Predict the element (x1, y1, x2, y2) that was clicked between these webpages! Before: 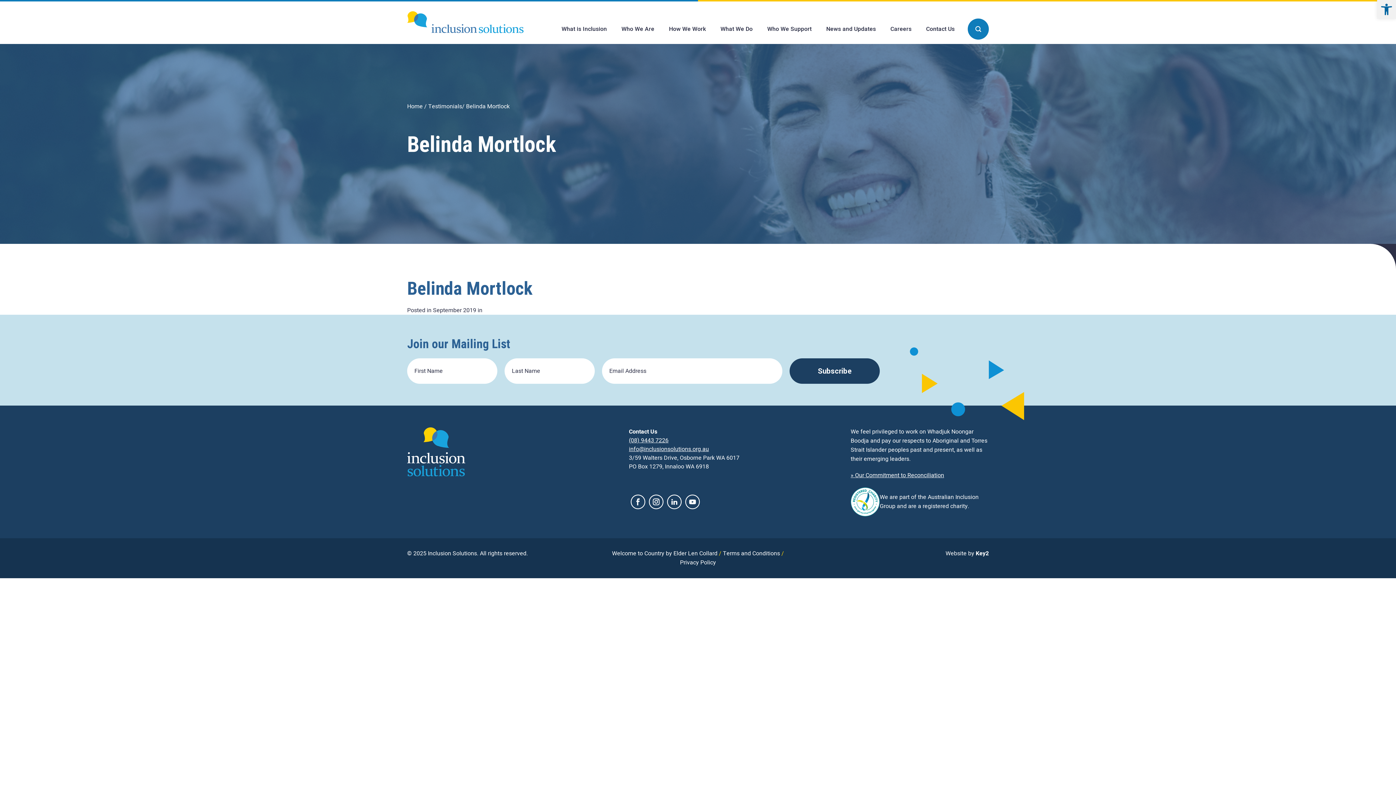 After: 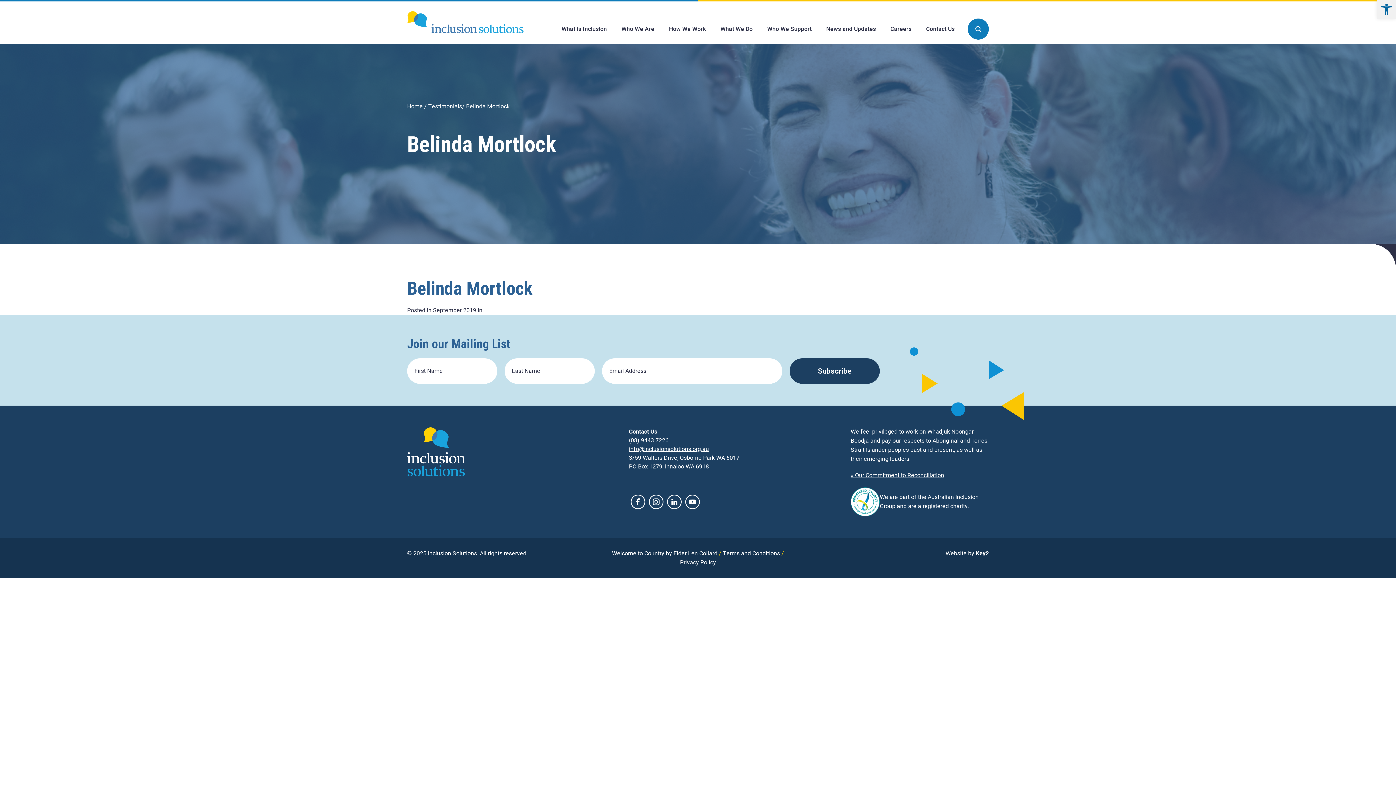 Action: label: info@inclusionsolutions.org.au bbox: (629, 445, 709, 453)